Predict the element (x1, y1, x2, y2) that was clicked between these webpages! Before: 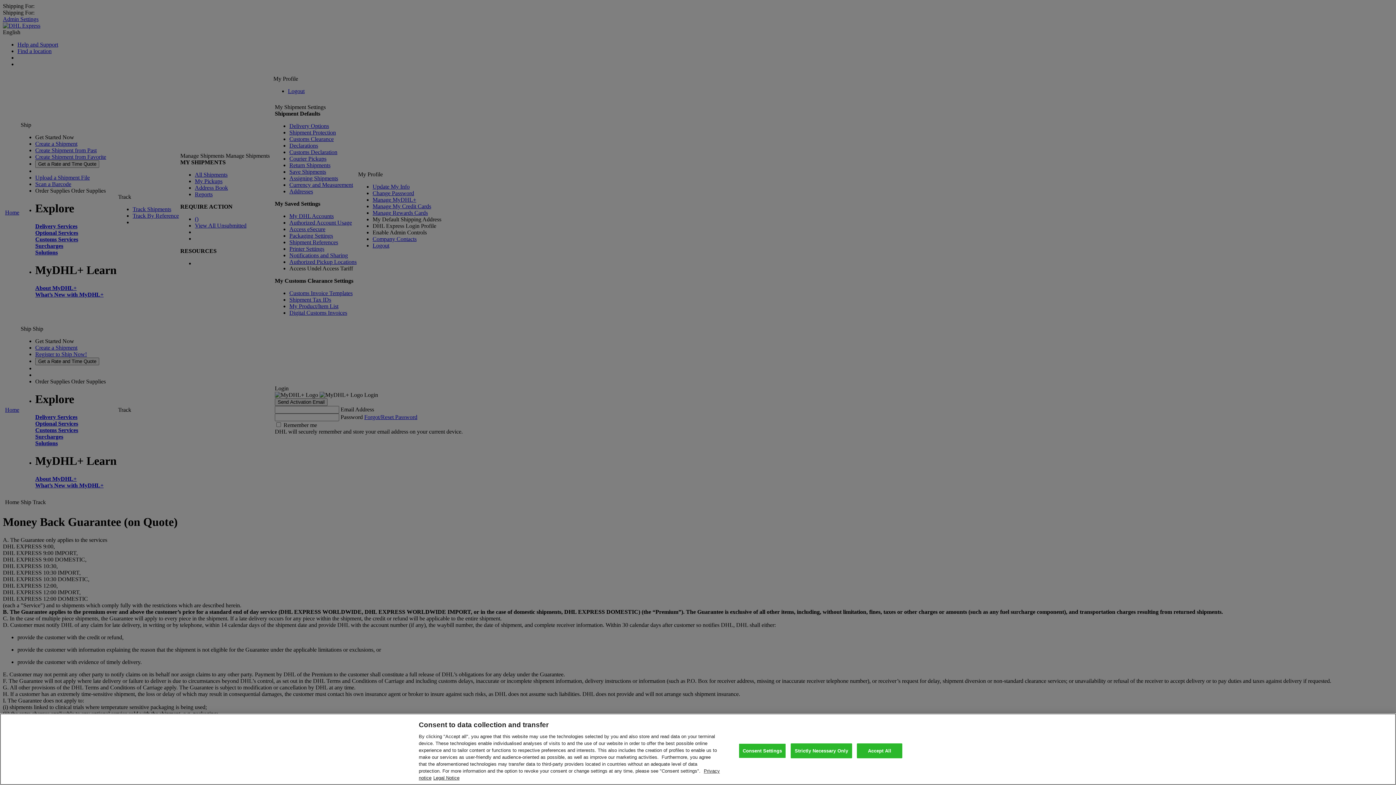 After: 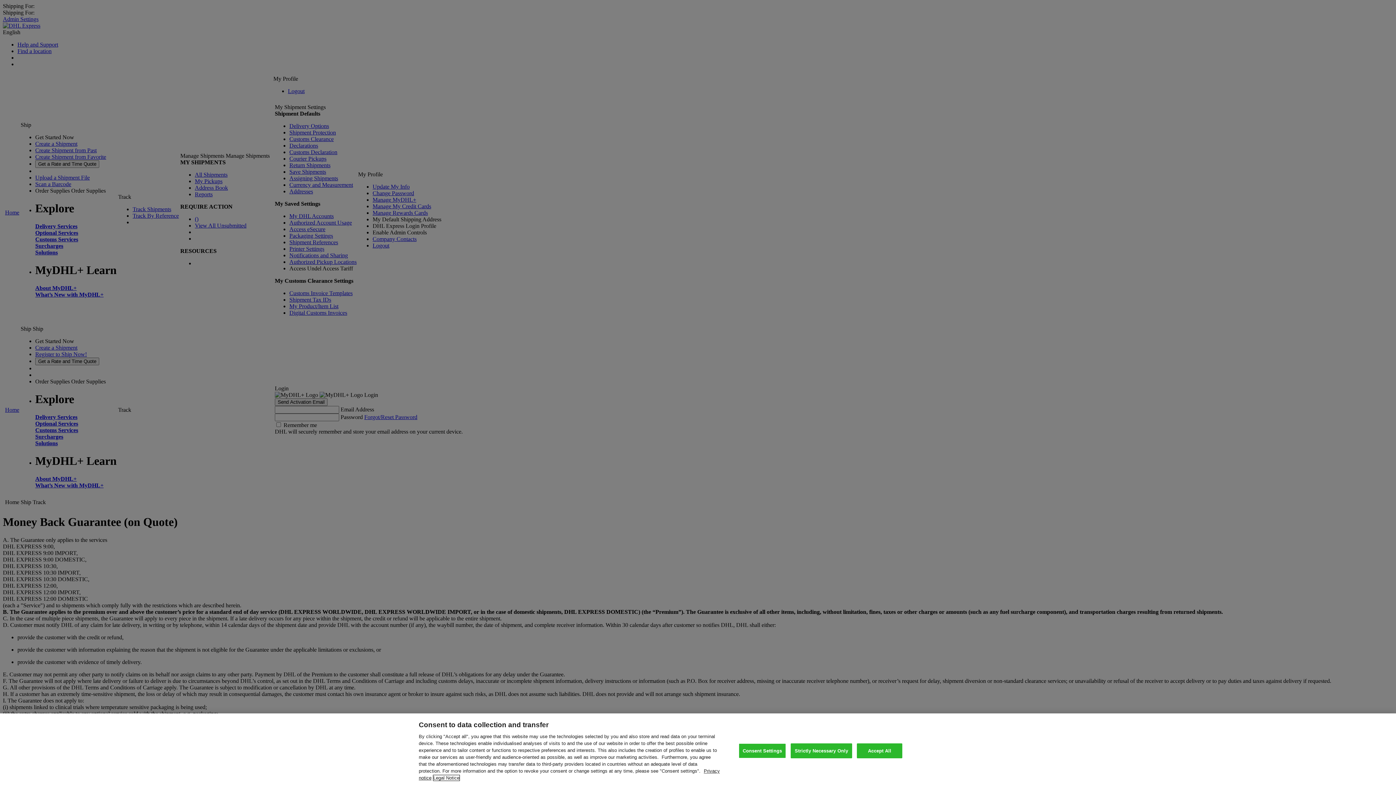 Action: bbox: (433, 775, 459, 781) label: Legal Information, opens in a new tab